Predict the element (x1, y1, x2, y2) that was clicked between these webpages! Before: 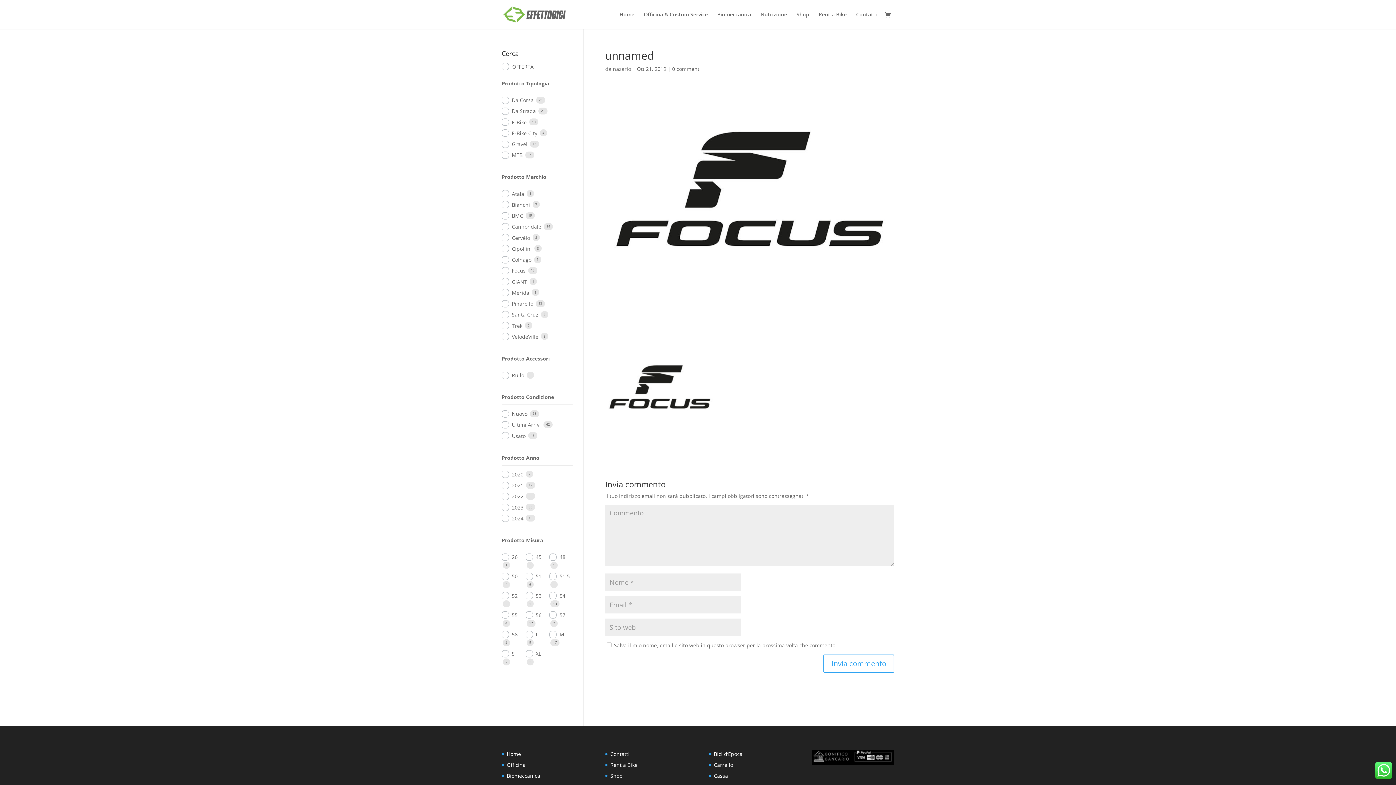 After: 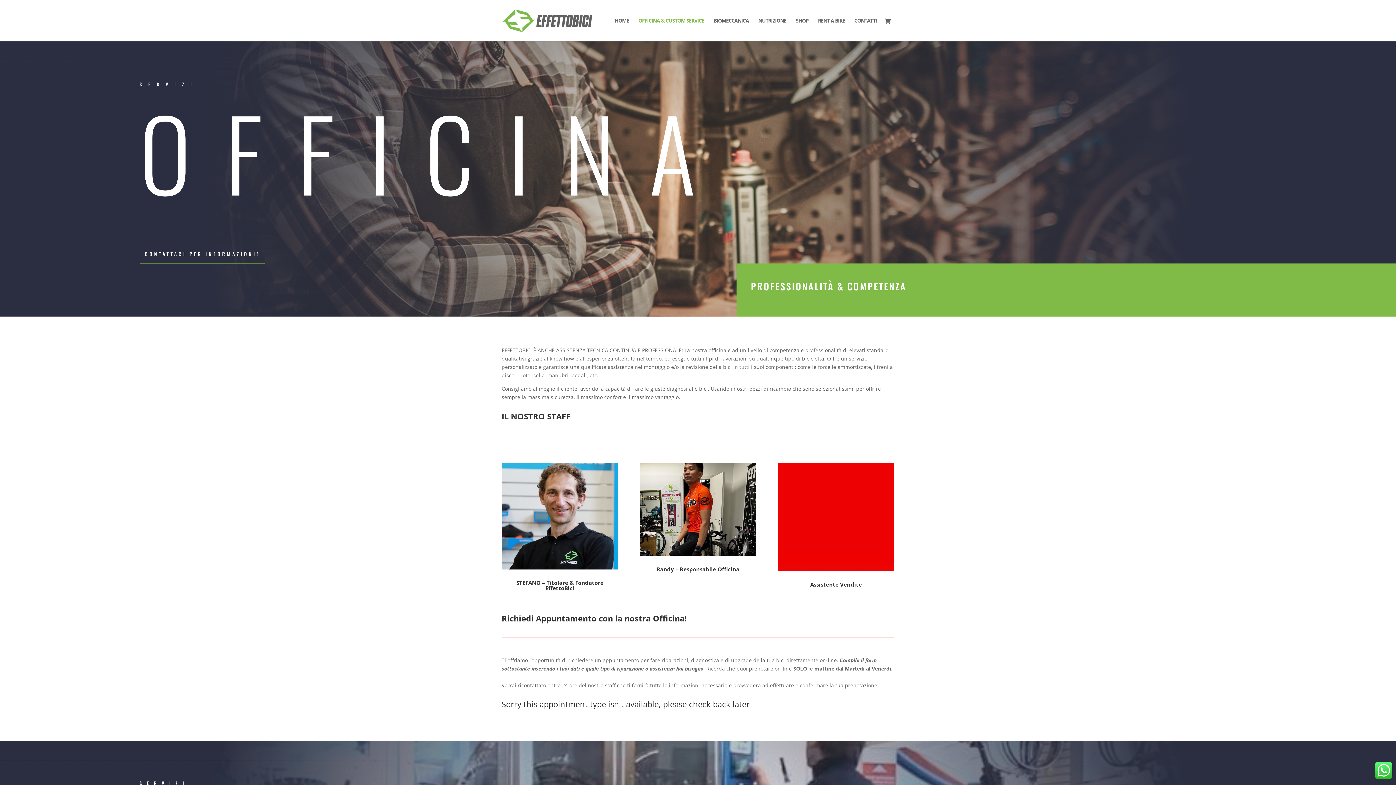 Action: label: Officina bbox: (506, 761, 525, 768)